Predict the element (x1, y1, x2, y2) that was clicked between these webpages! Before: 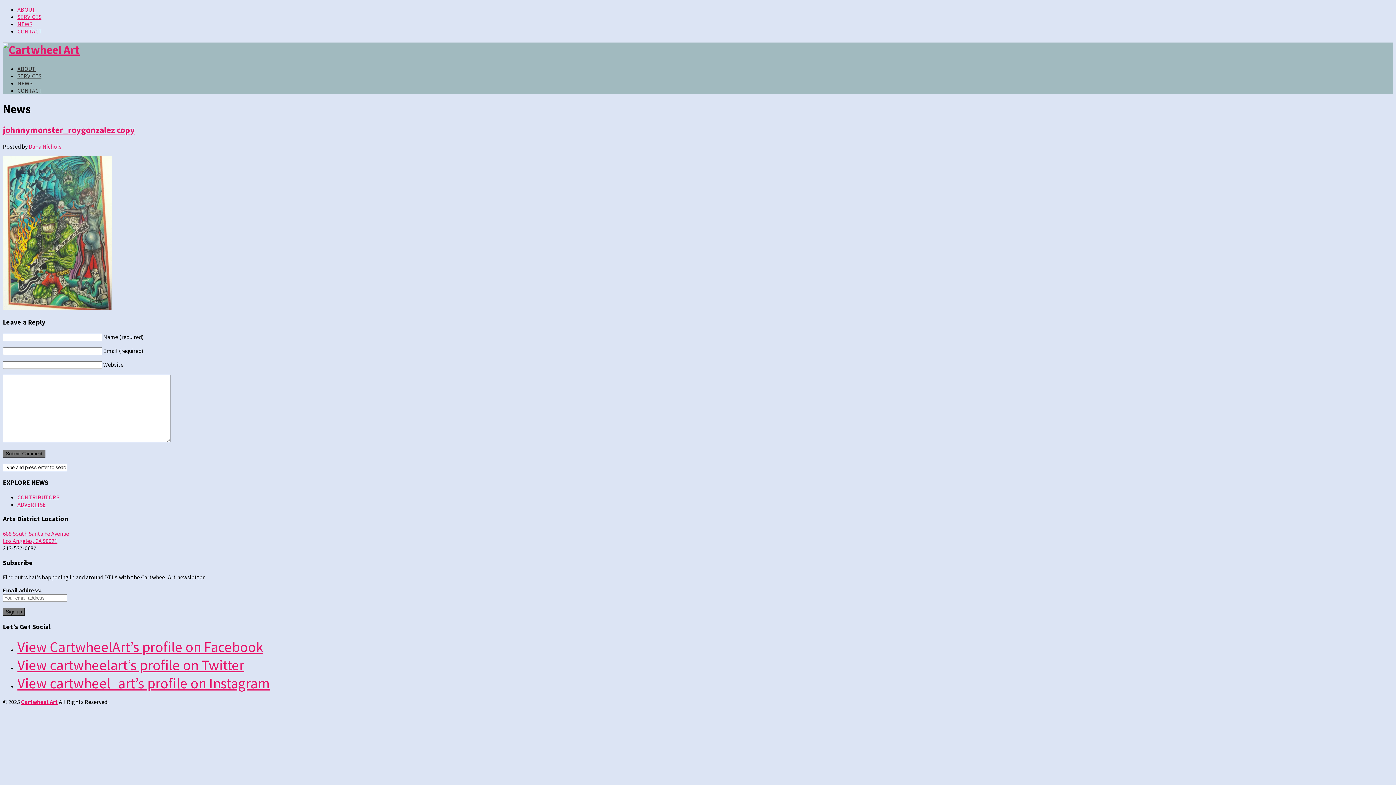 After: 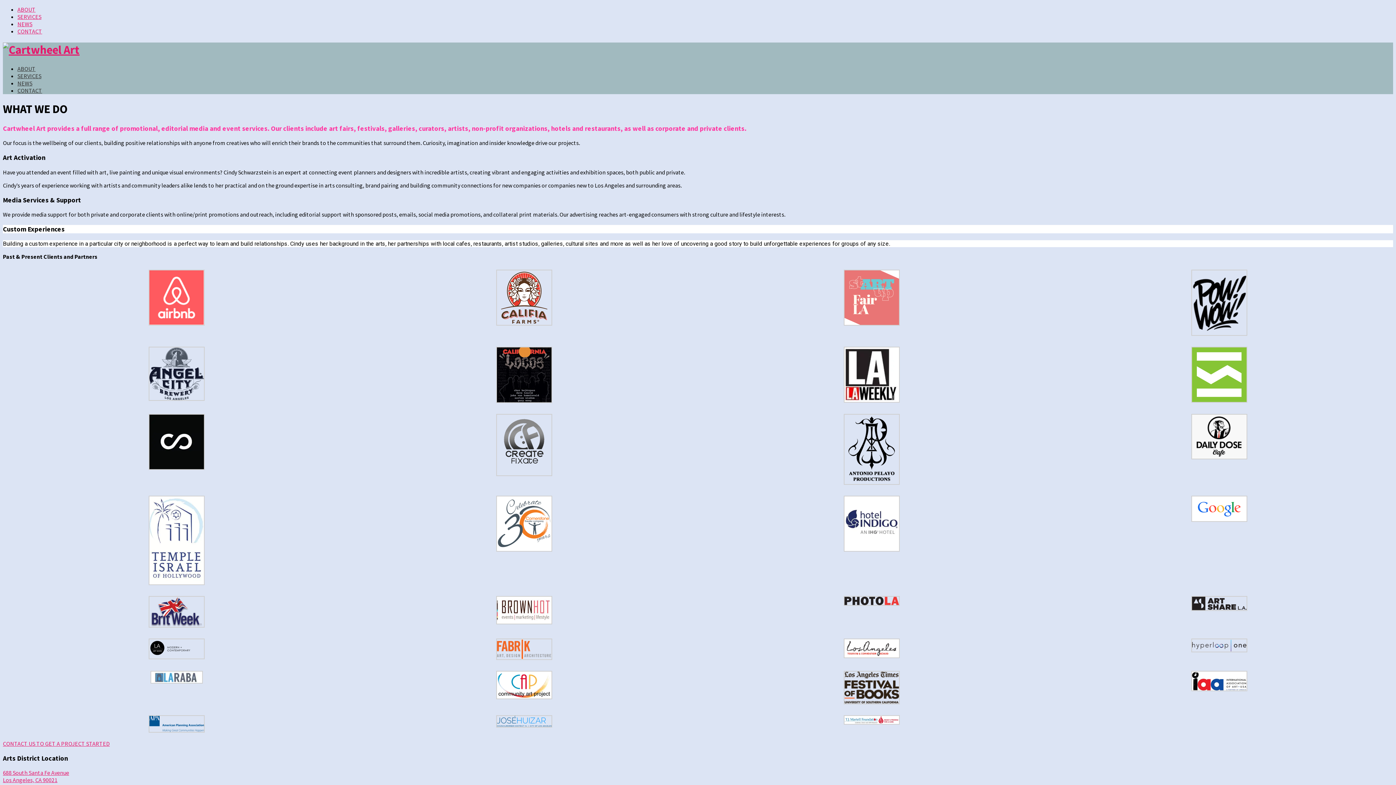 Action: label: SERVICES bbox: (17, 13, 41, 20)